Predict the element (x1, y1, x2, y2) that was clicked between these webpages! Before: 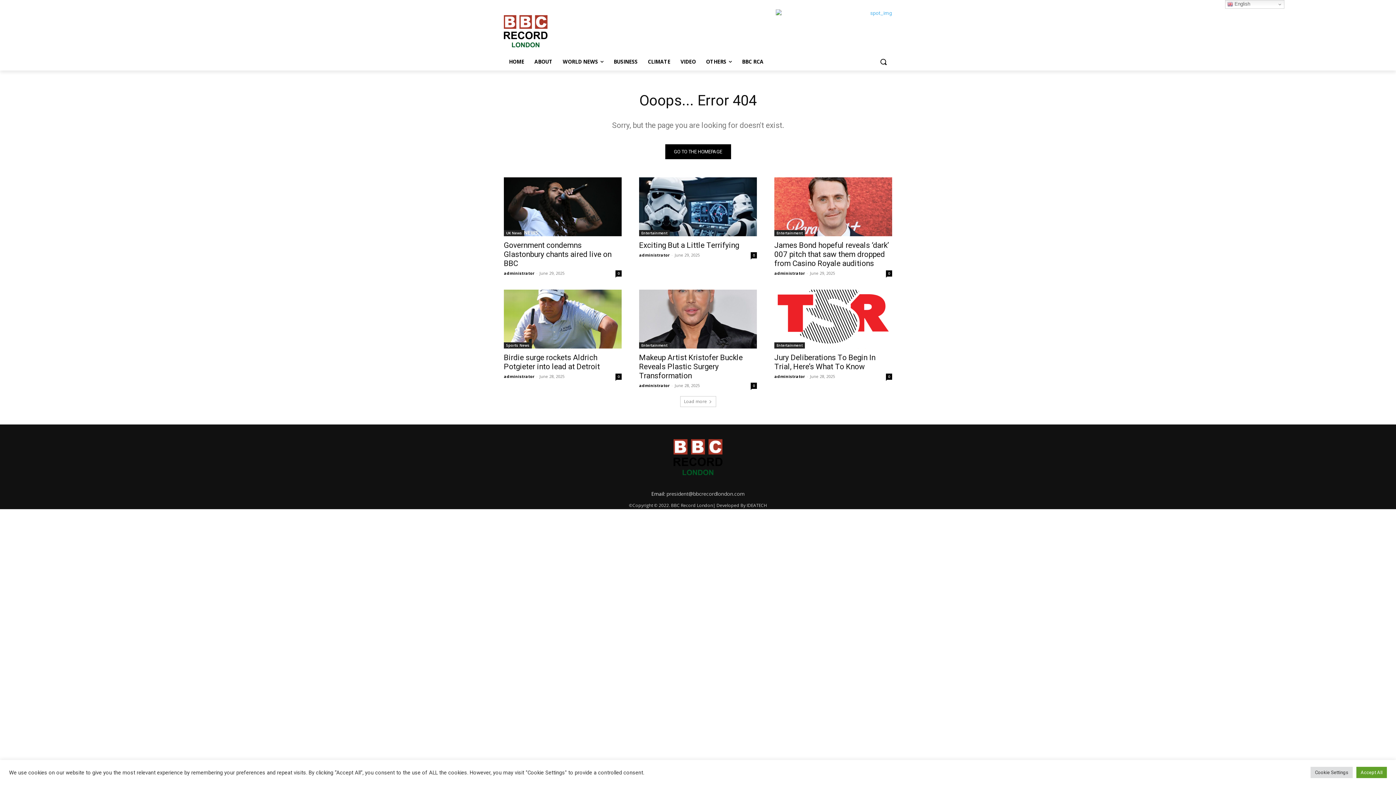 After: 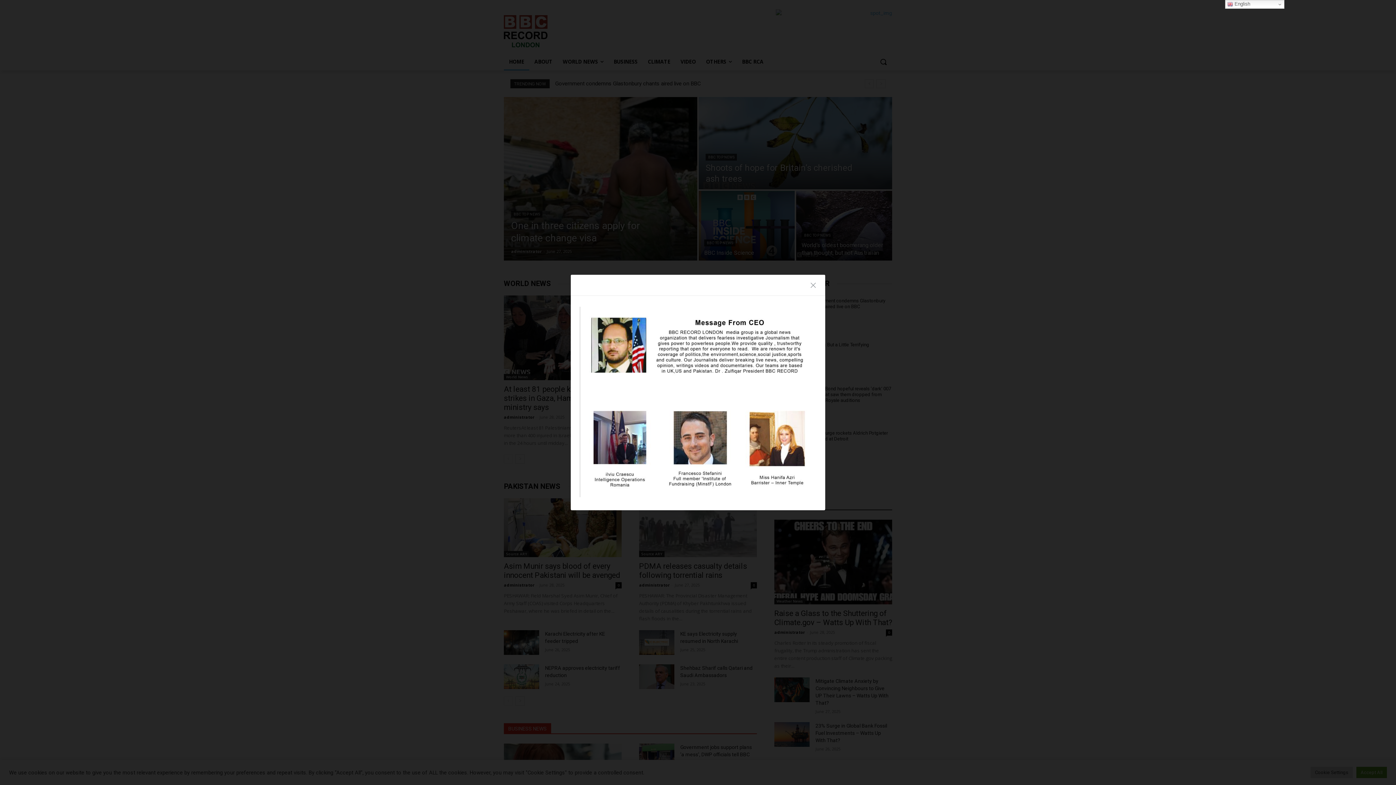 Action: bbox: (504, 9, 621, 53)